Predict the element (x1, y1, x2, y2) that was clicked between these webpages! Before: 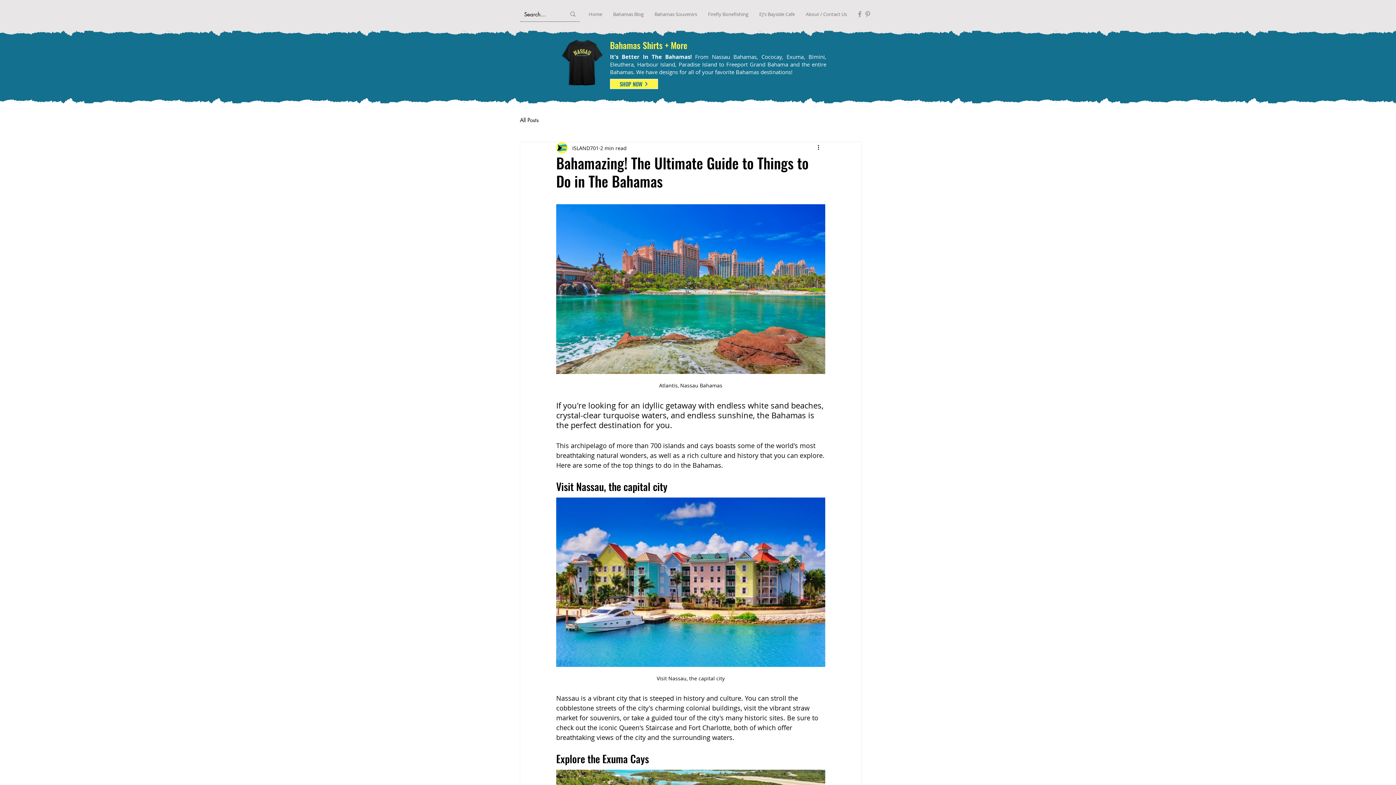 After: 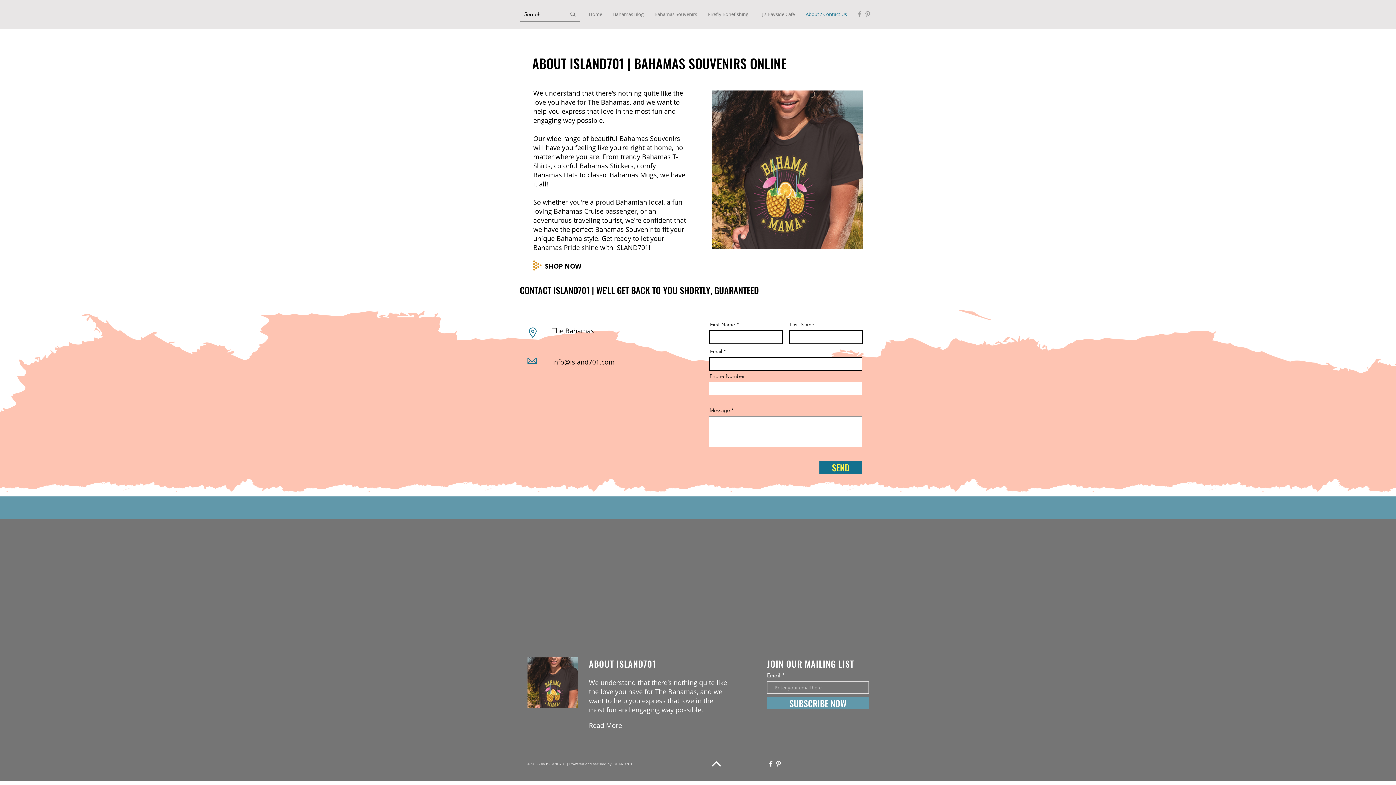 Action: label: About / Contact Us bbox: (800, 8, 852, 20)